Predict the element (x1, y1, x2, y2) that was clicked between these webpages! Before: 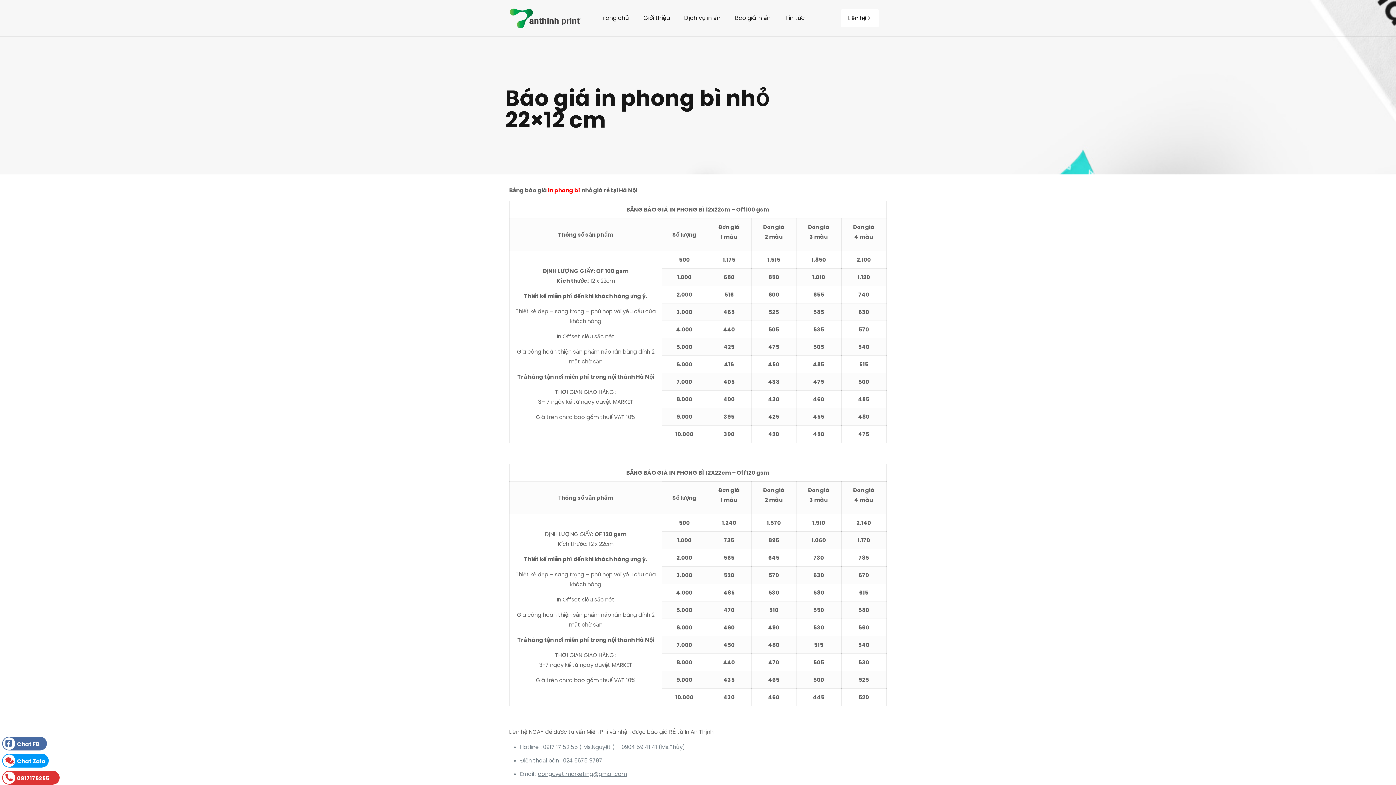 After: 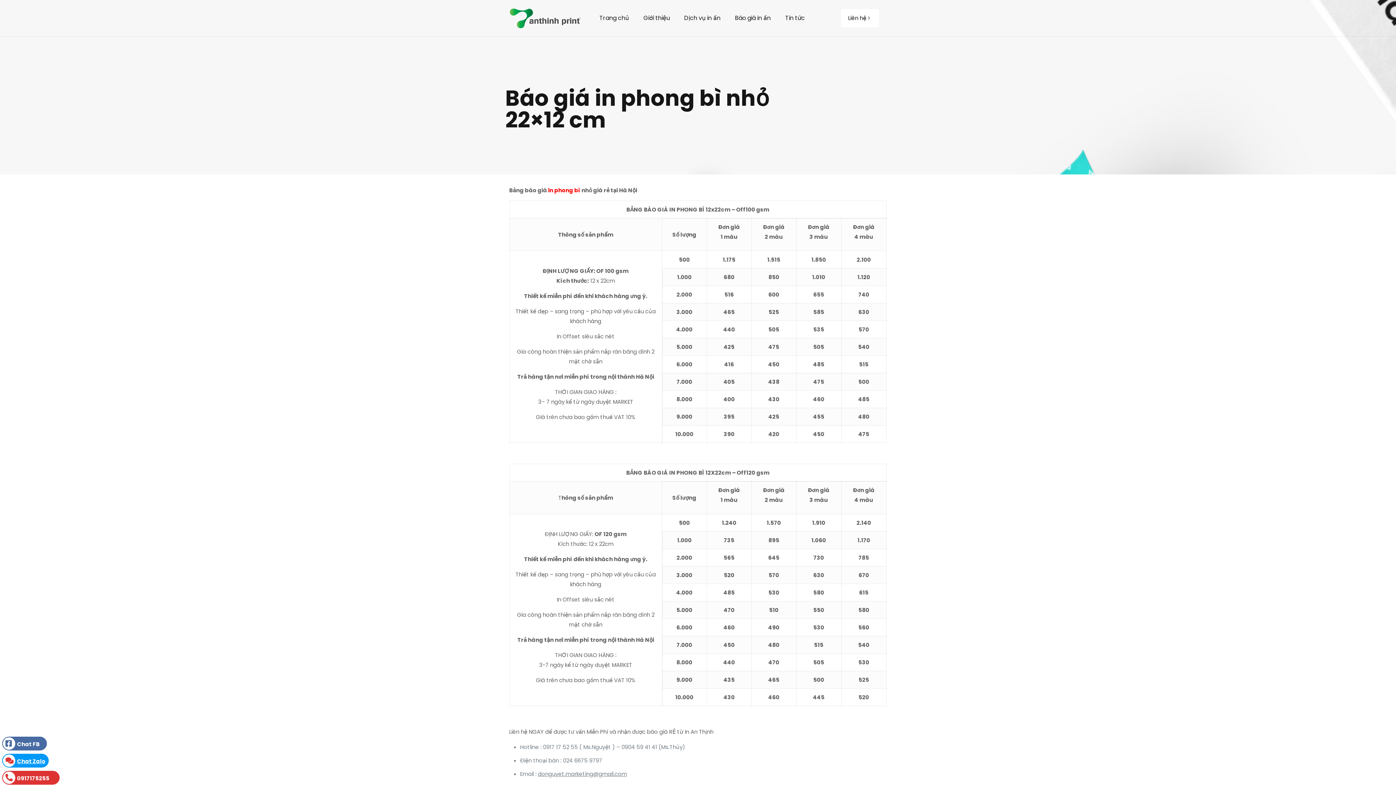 Action: label: Chat Zalo bbox: (1, 753, 49, 768)